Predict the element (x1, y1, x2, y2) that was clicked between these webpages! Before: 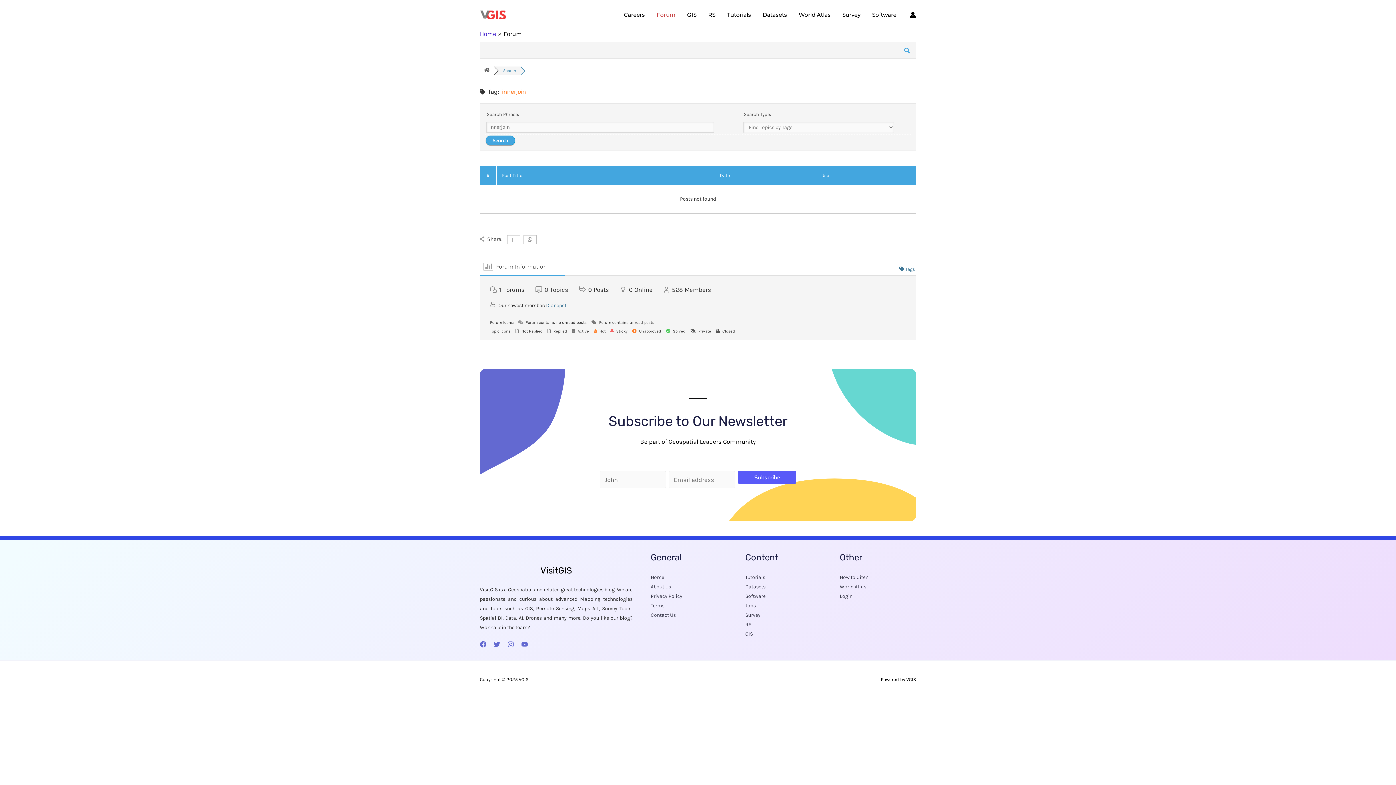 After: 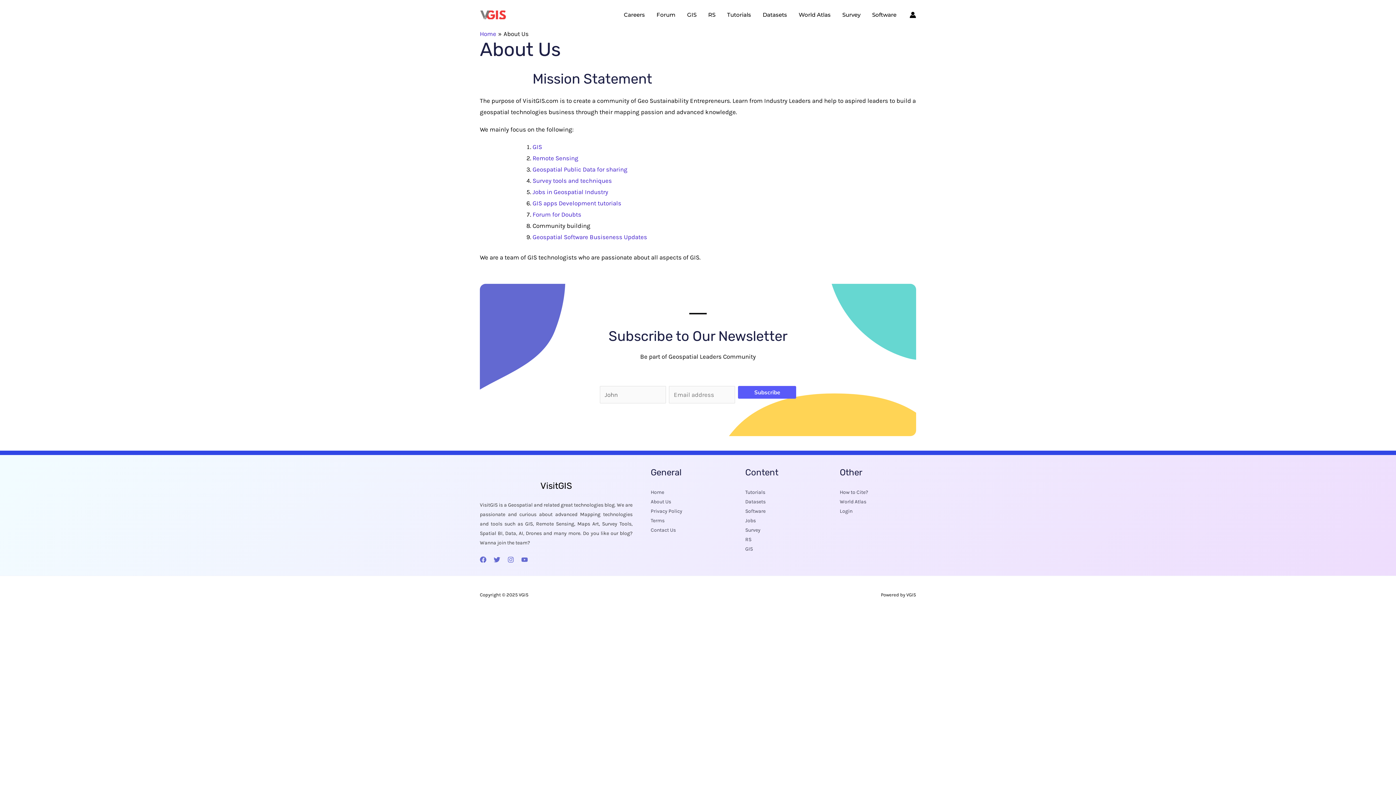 Action: bbox: (650, 583, 671, 590) label: About Us